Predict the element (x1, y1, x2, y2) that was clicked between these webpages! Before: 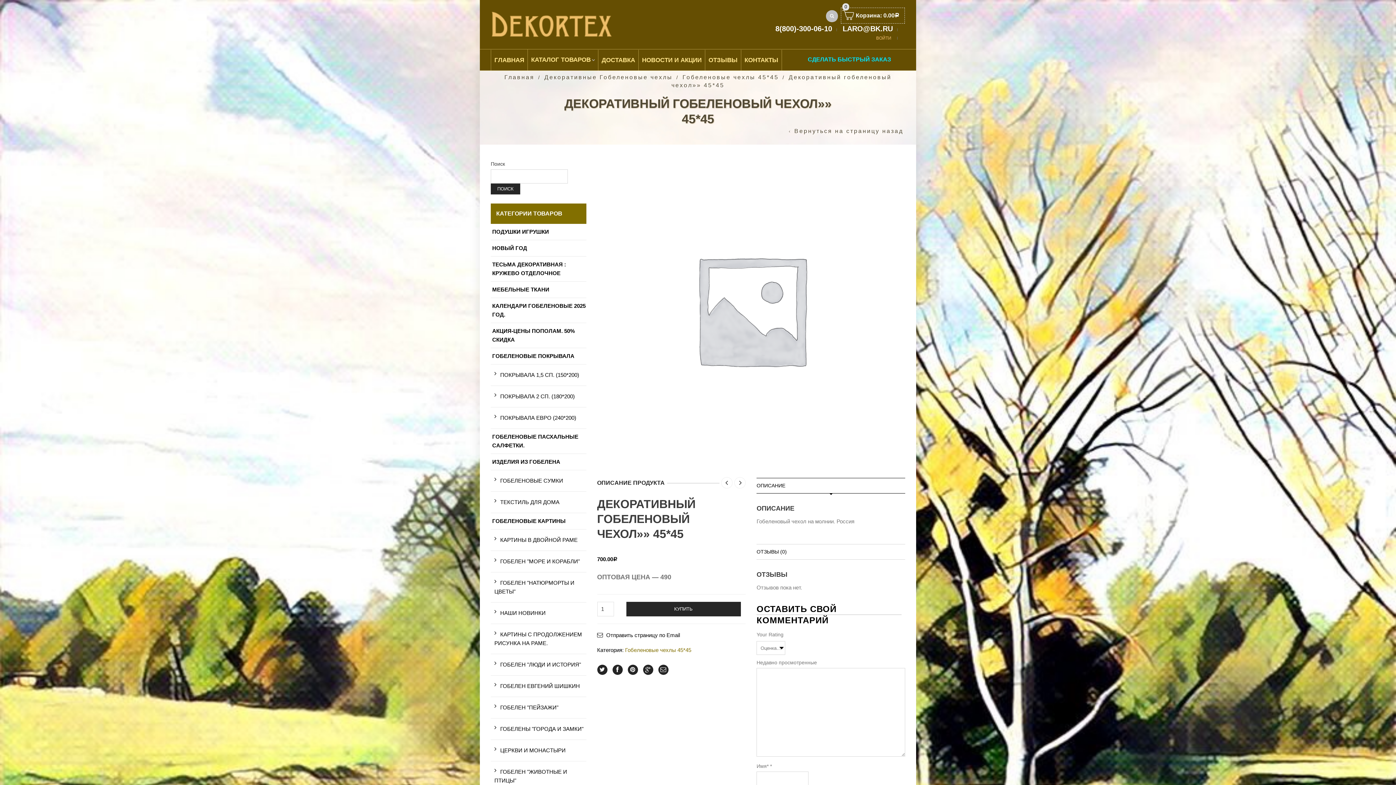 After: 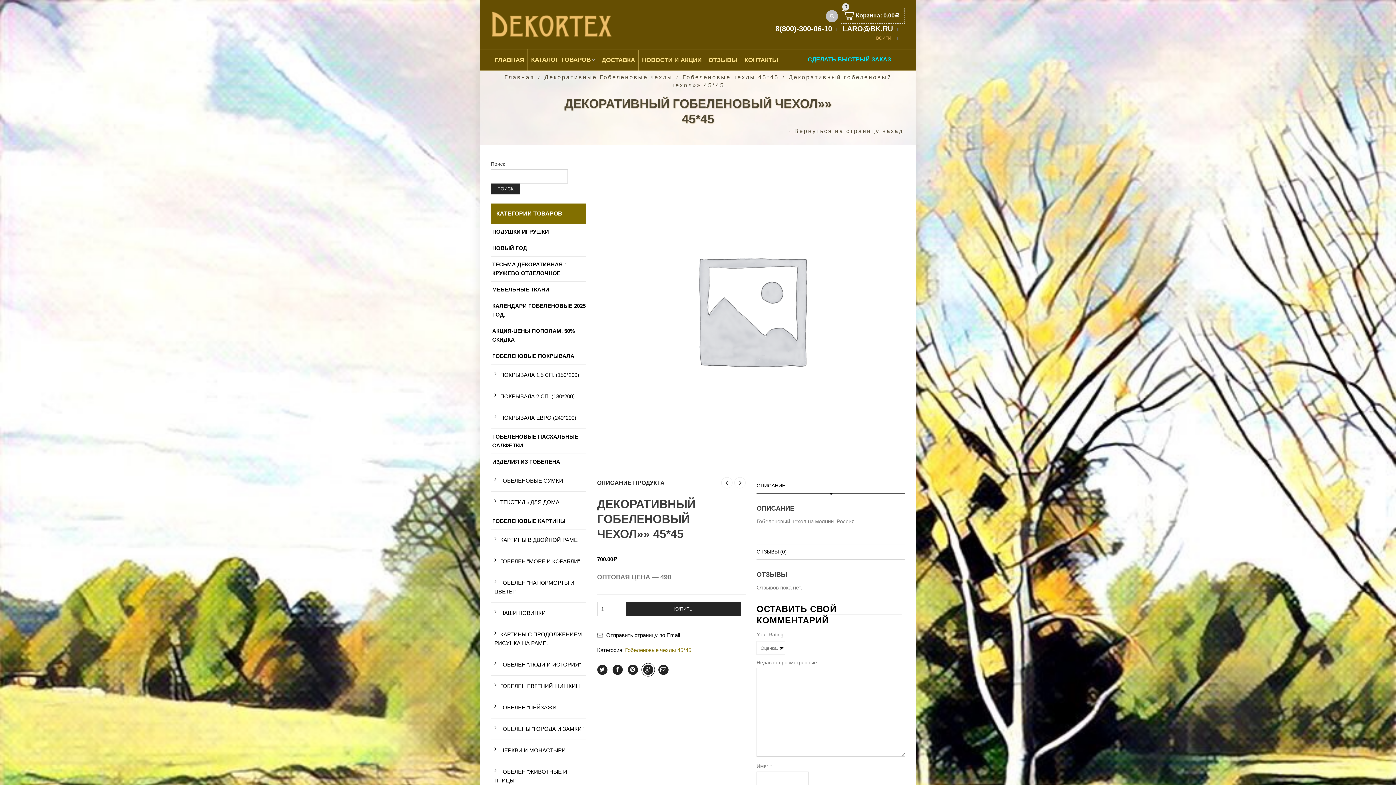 Action: bbox: (643, 664, 653, 675)